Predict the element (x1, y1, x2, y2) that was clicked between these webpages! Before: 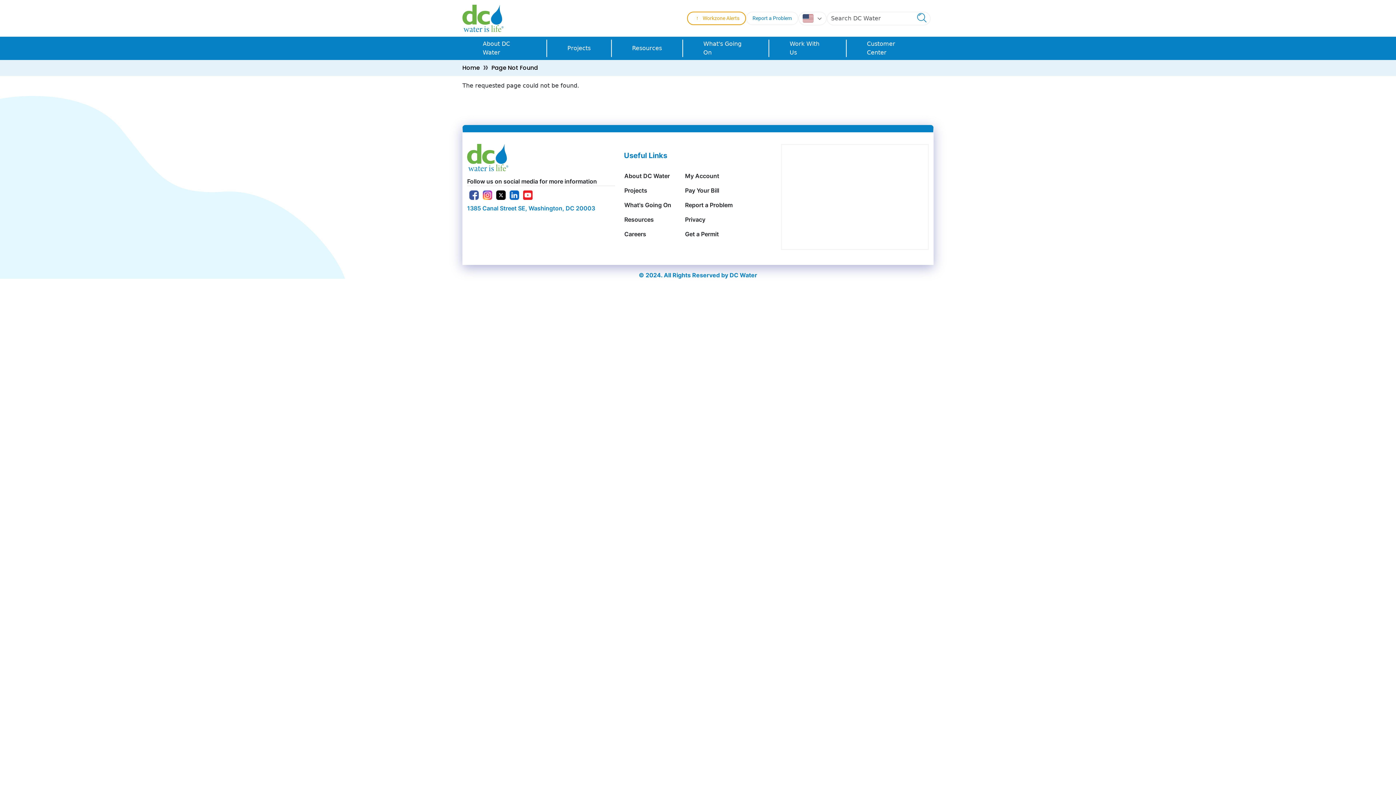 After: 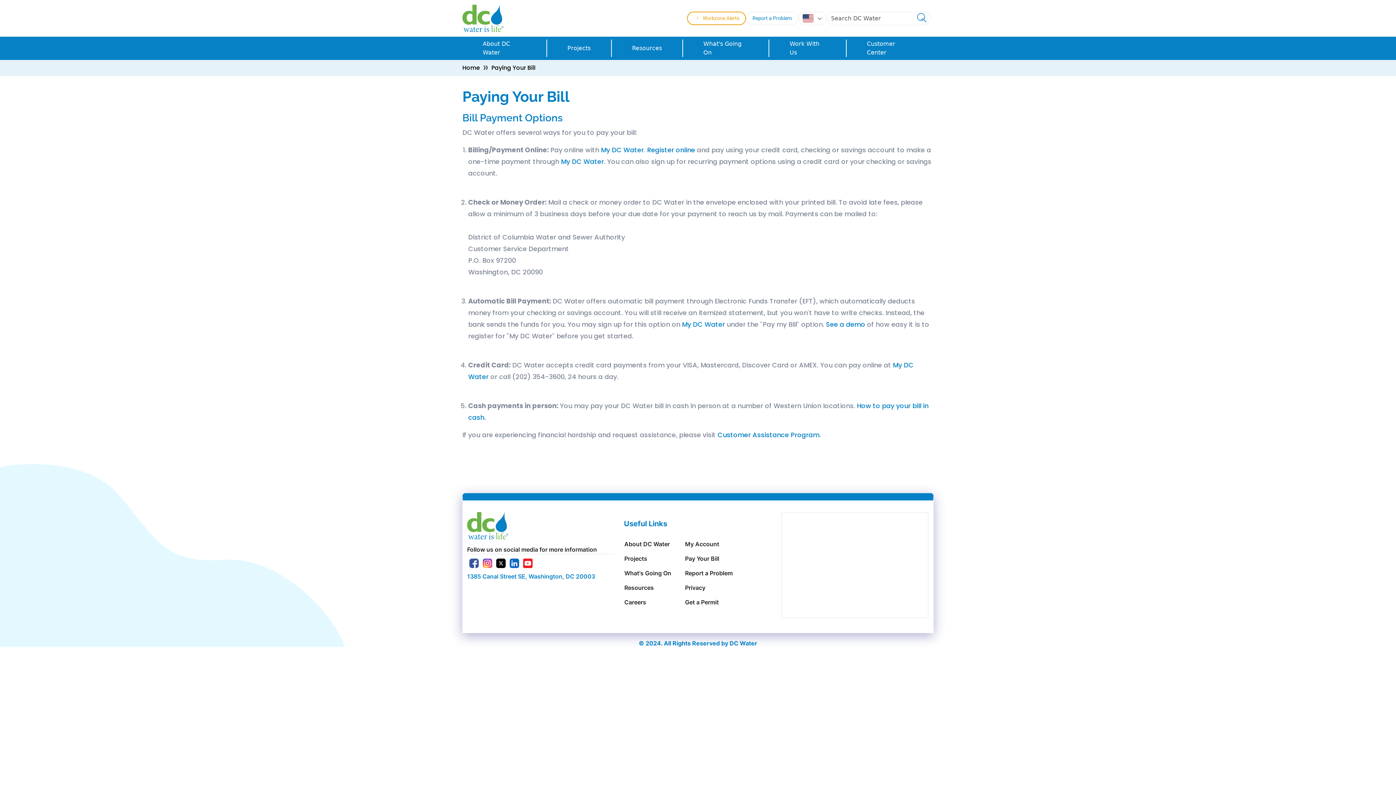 Action: label: Pay Your Bill bbox: (682, 183, 735, 197)